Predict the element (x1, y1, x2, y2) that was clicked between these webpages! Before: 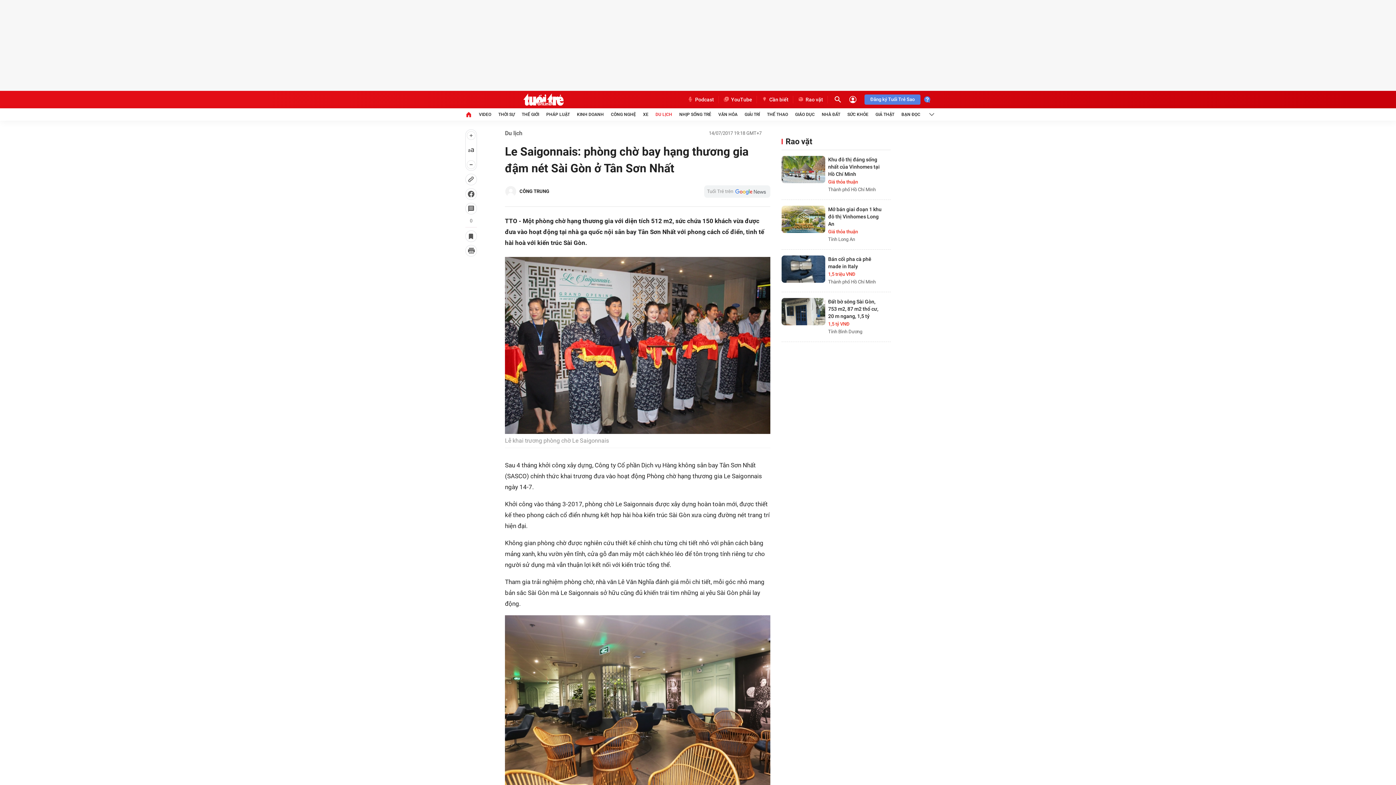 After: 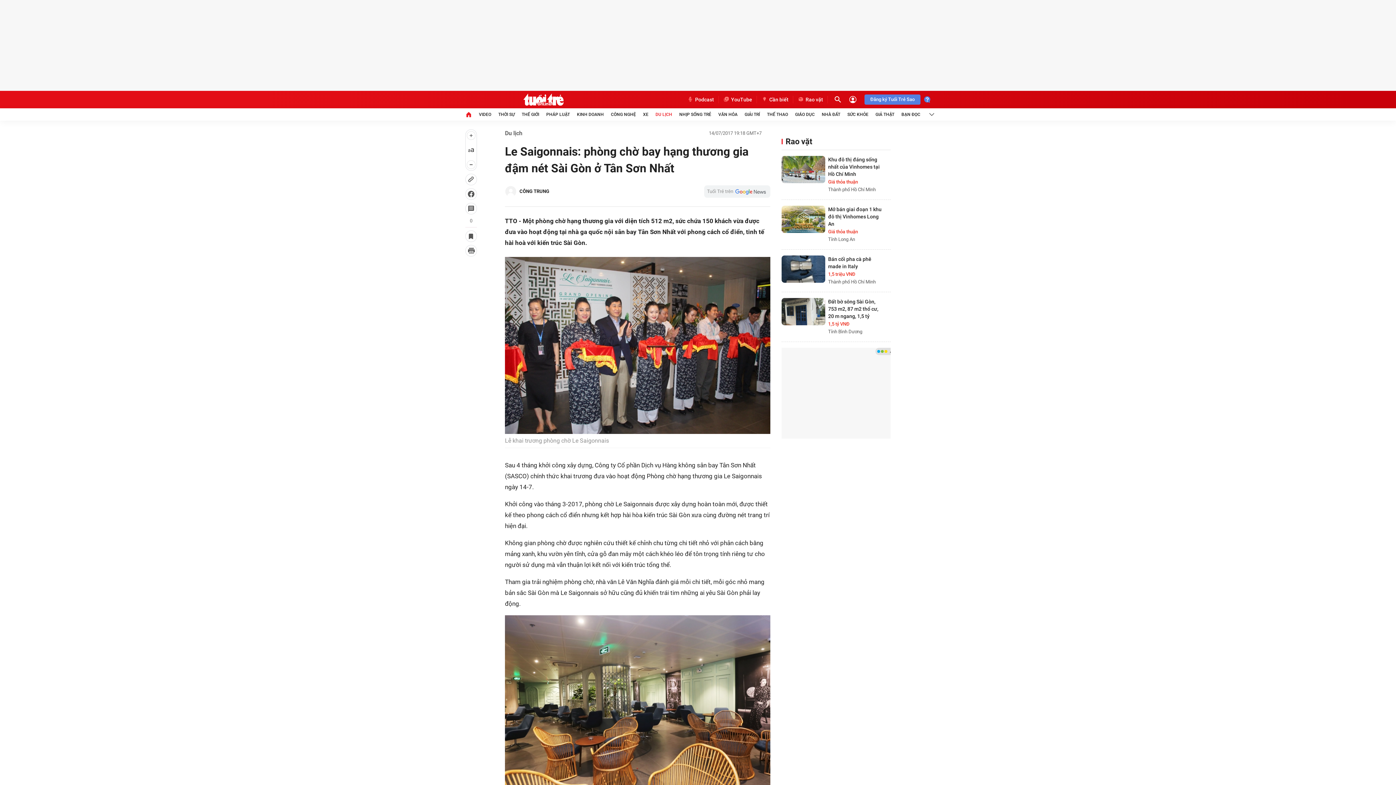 Action: bbox: (781, 298, 825, 325)